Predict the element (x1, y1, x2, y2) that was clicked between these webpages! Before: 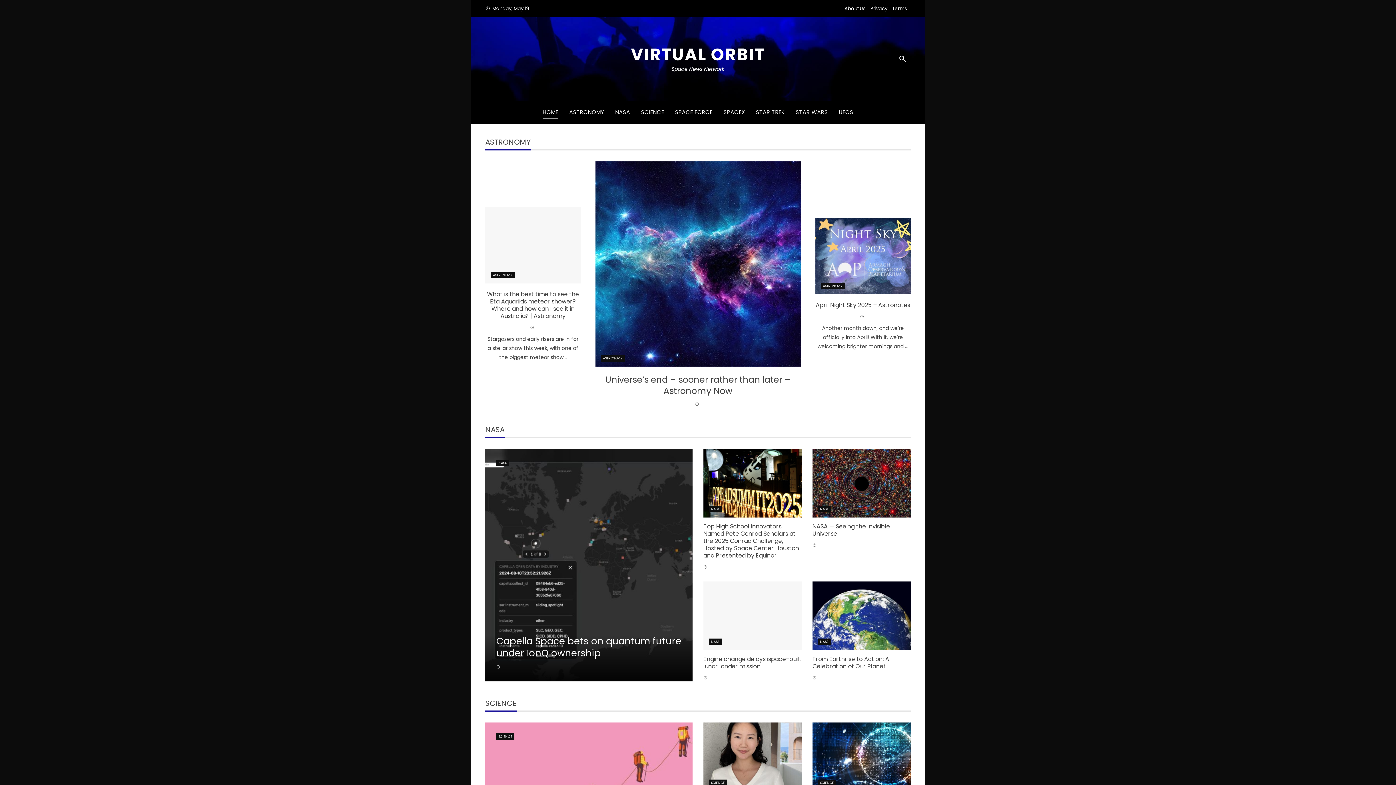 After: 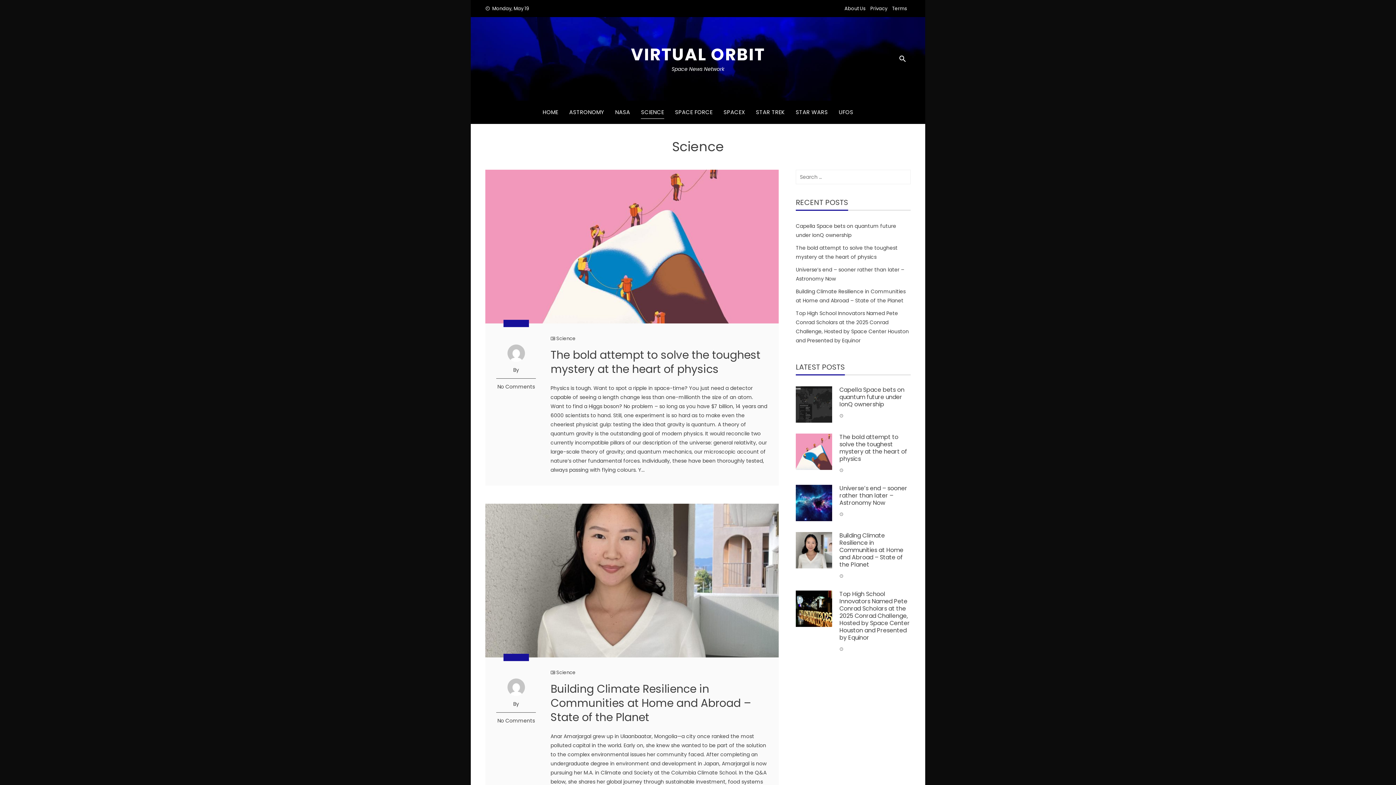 Action: label: SCIENCE bbox: (818, 780, 836, 786)